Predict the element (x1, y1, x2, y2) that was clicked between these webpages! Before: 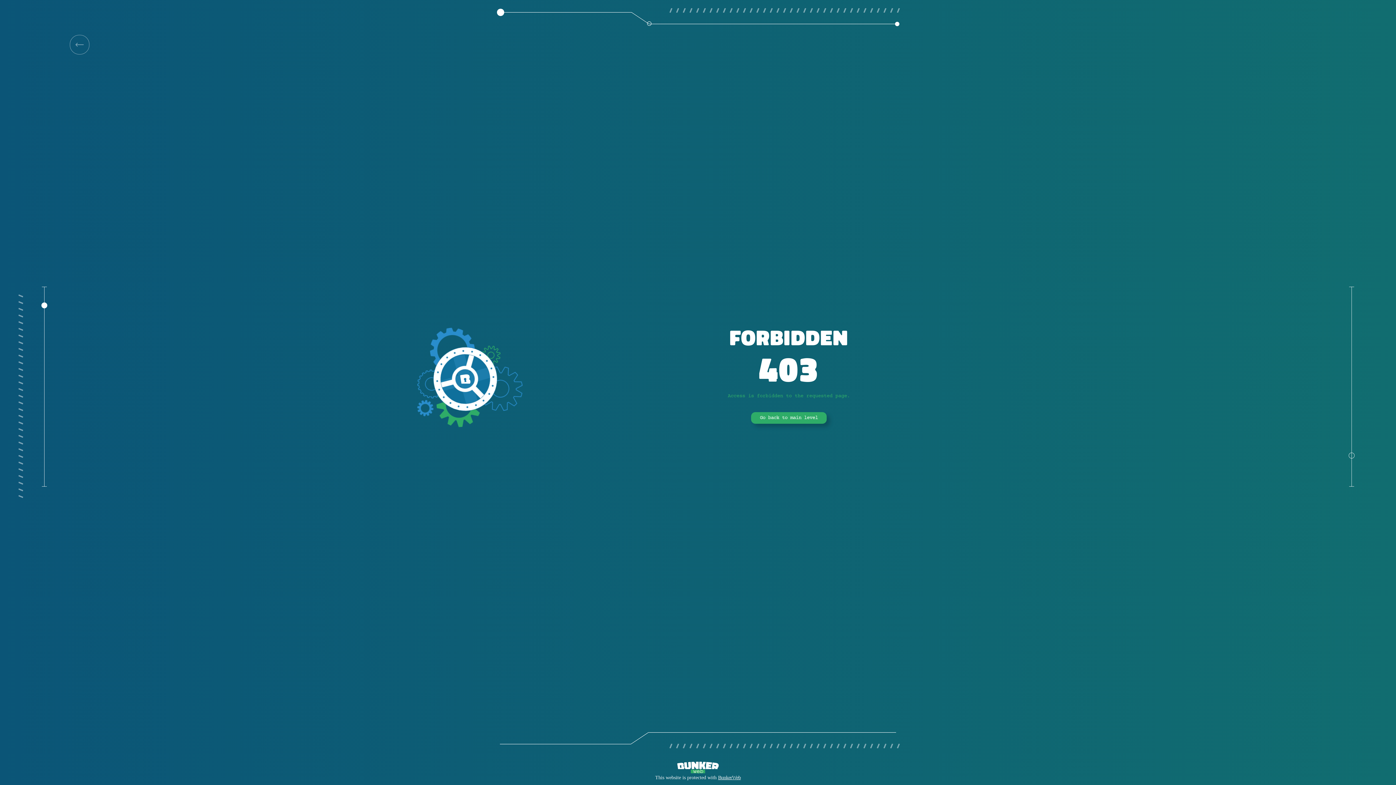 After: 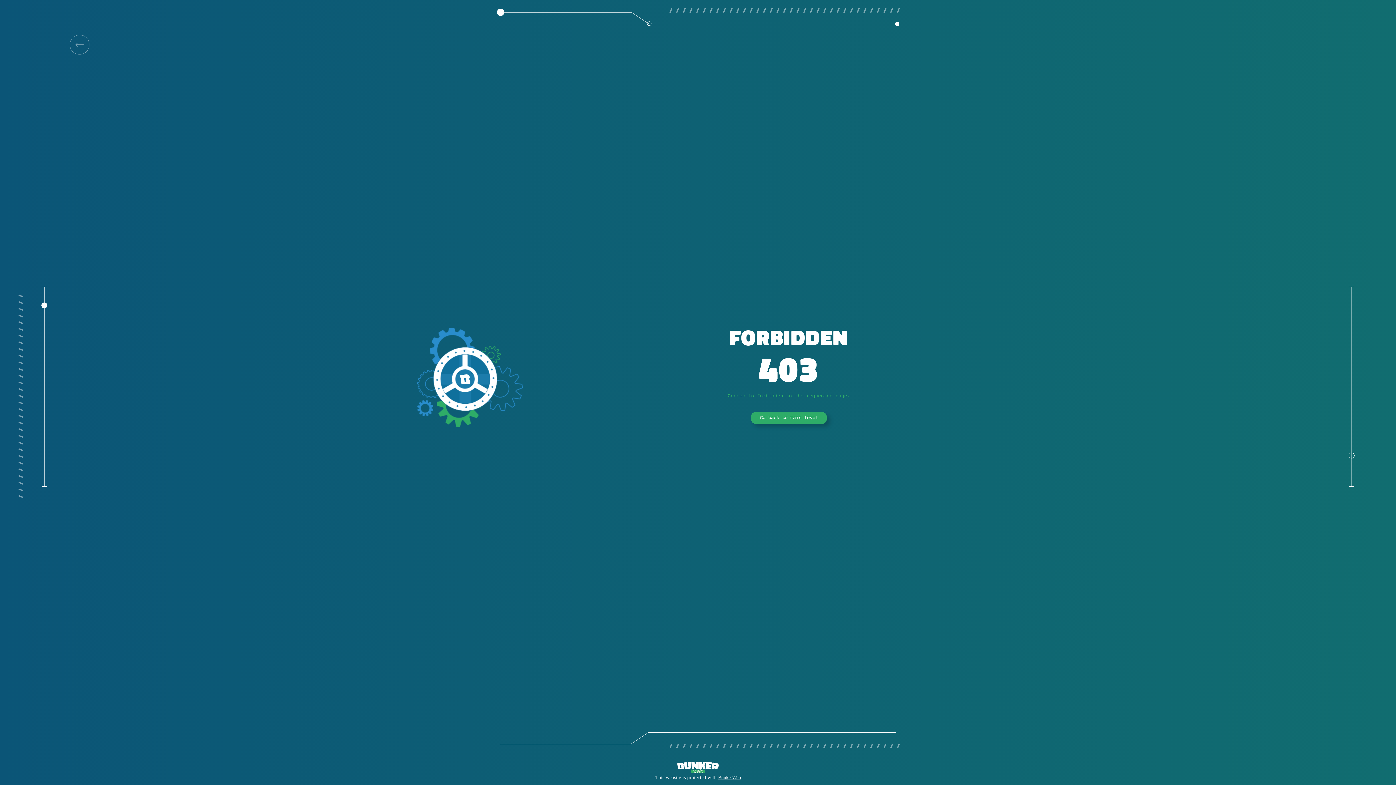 Action: label: Go back to main level bbox: (751, 412, 826, 424)